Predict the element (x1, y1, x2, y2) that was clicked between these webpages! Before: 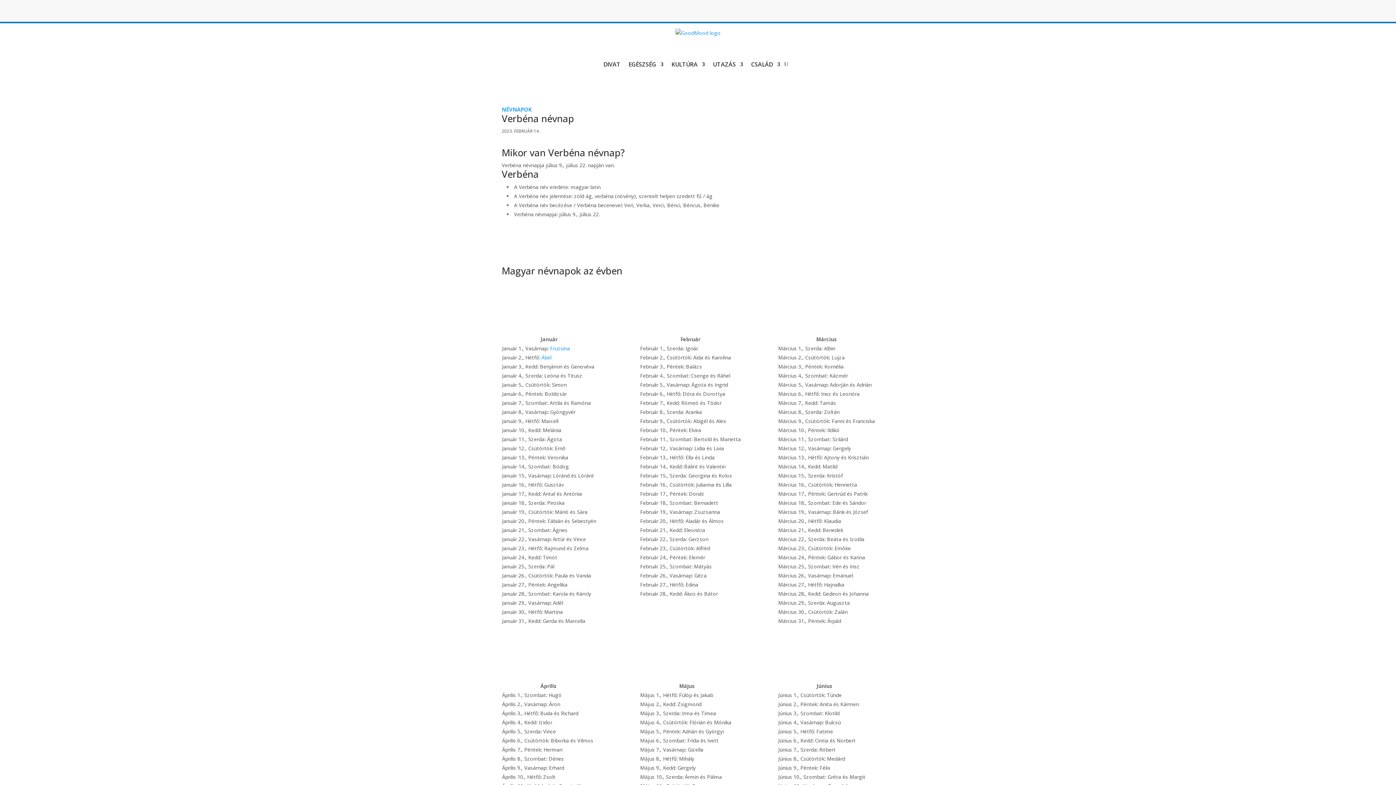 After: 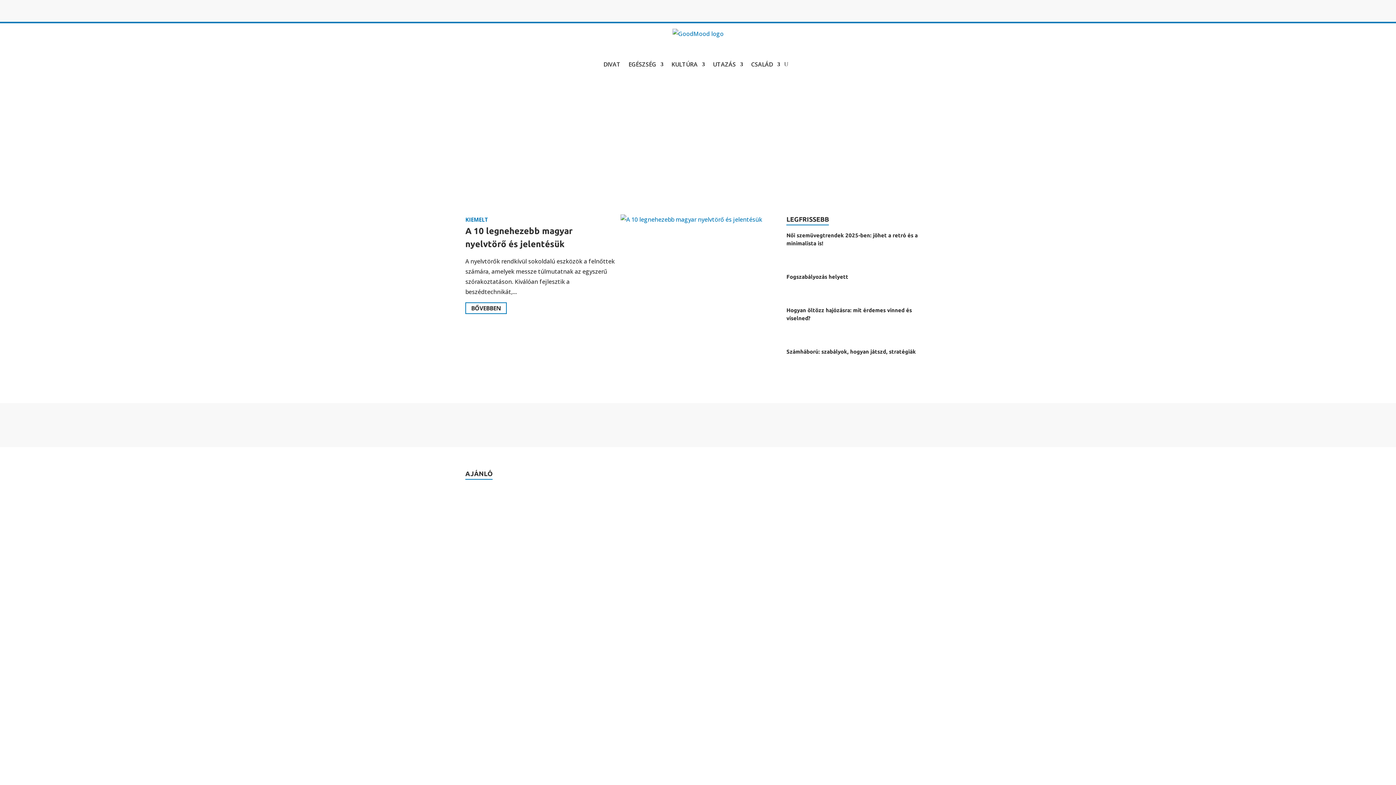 Action: bbox: (675, 28, 720, 50)